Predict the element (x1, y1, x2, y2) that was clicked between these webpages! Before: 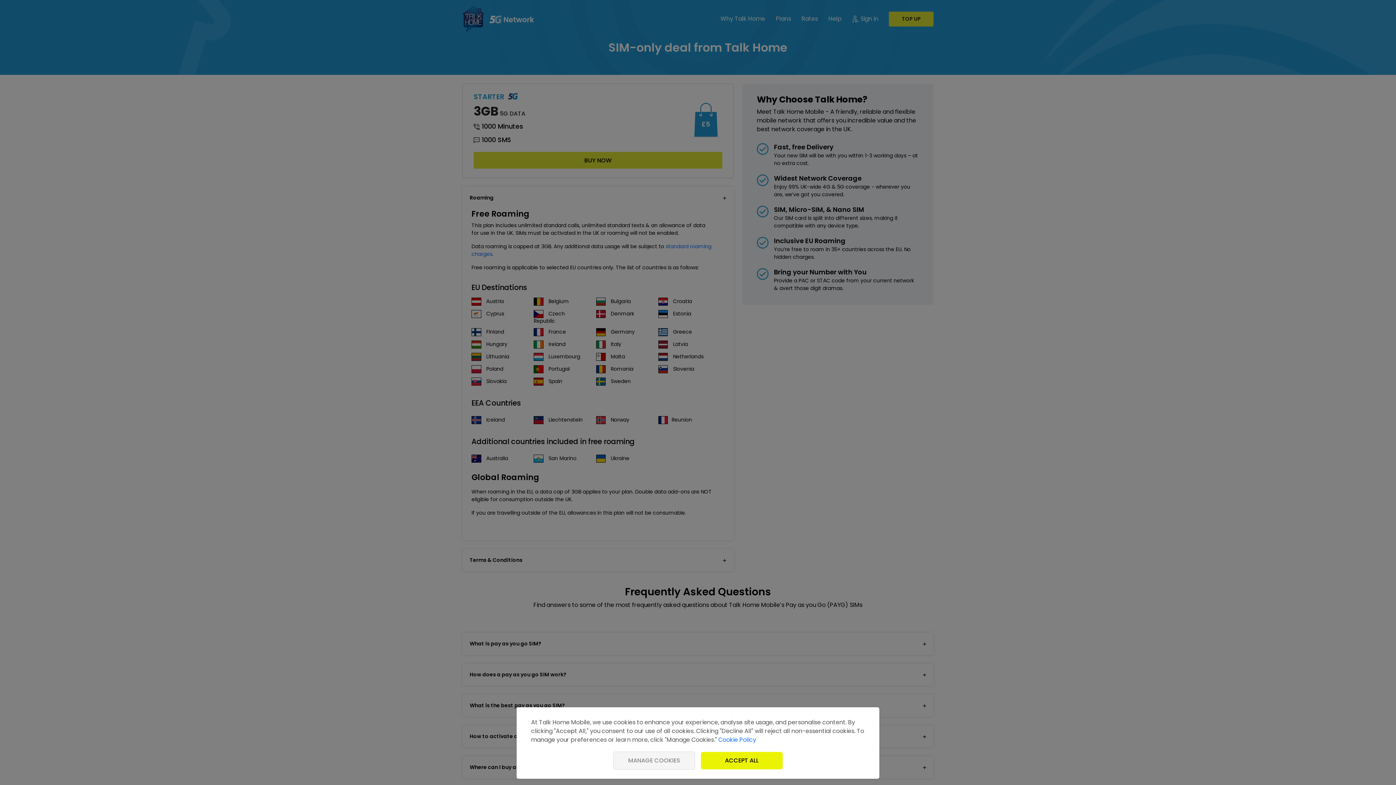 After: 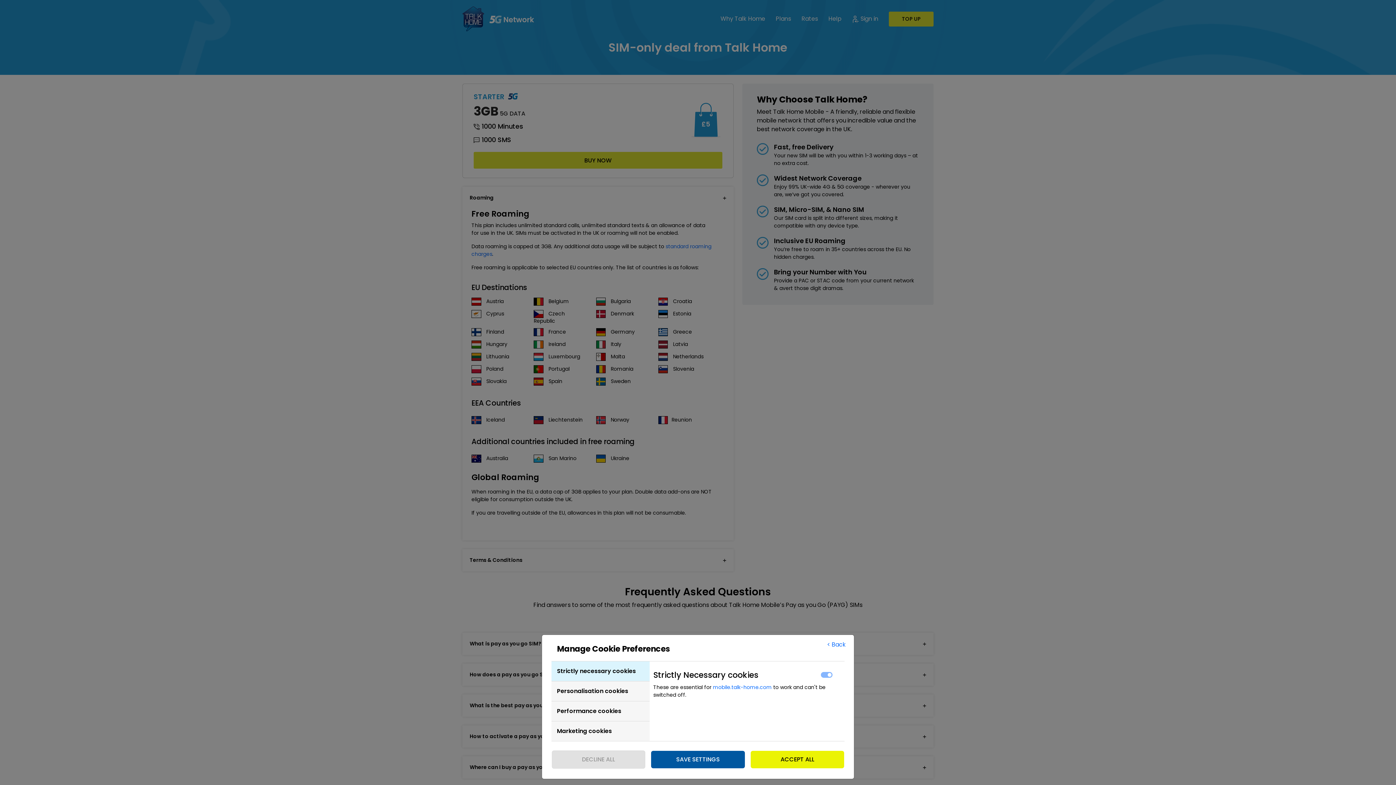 Action: label: MANAGE COOKIES bbox: (613, 752, 695, 770)